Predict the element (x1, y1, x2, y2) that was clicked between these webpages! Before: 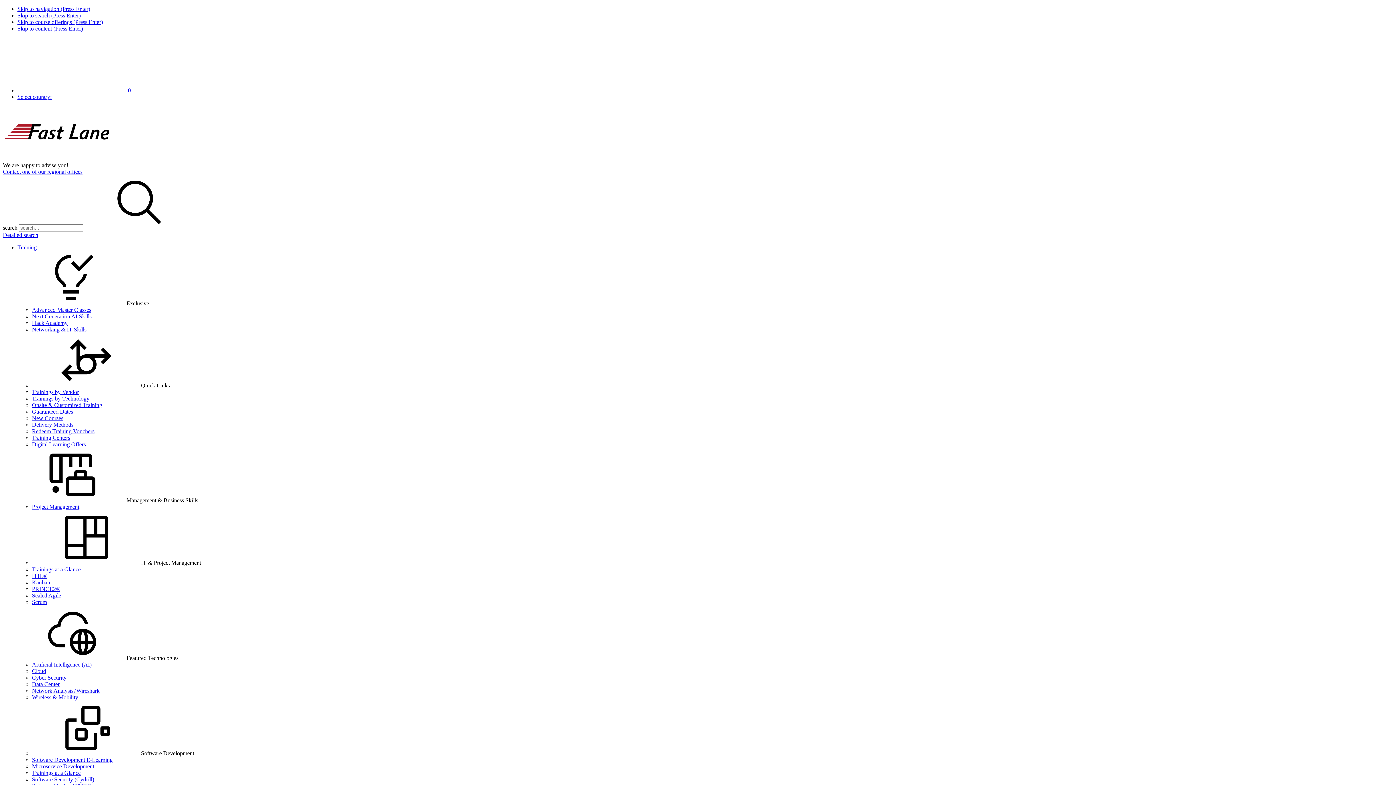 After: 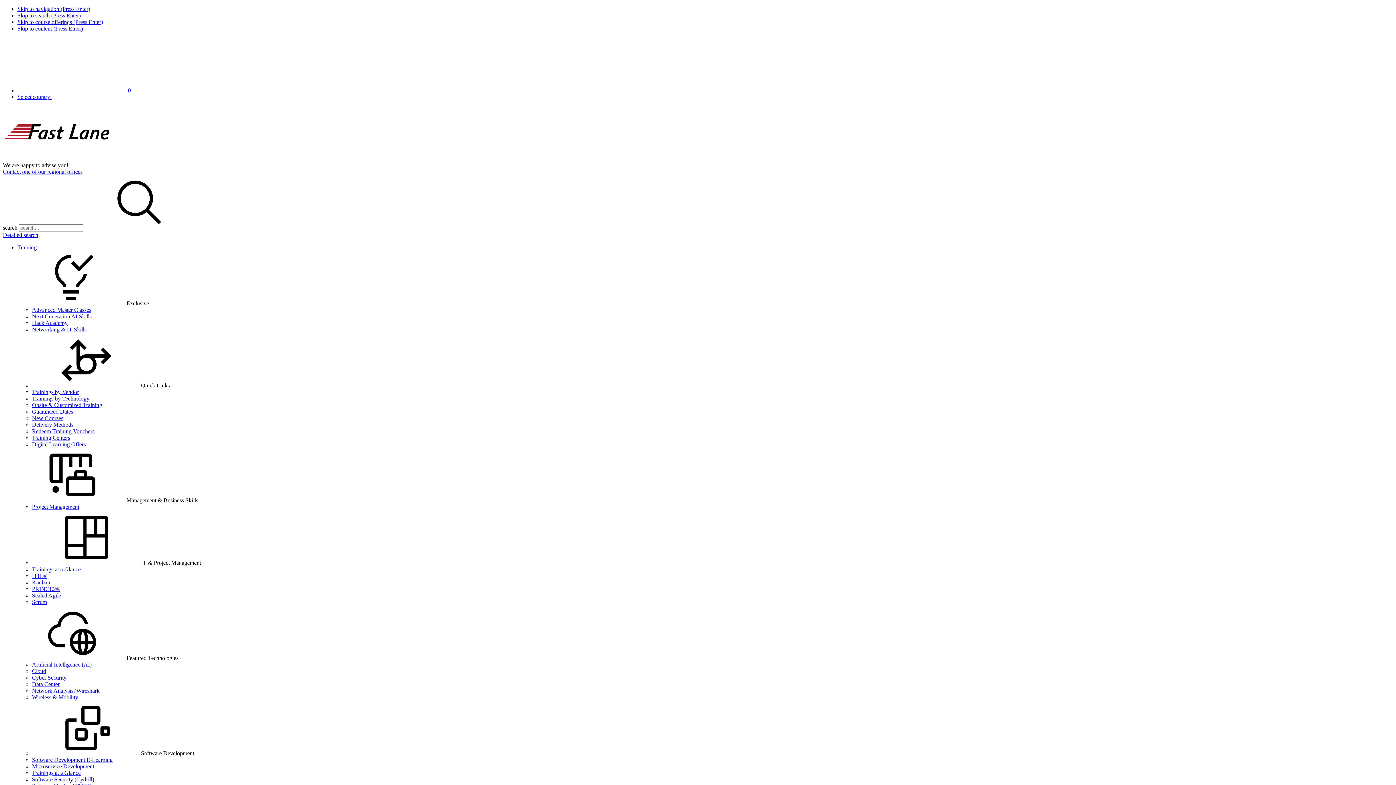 Action: label: Skip to course offerings (Press Enter) bbox: (17, 18, 102, 25)